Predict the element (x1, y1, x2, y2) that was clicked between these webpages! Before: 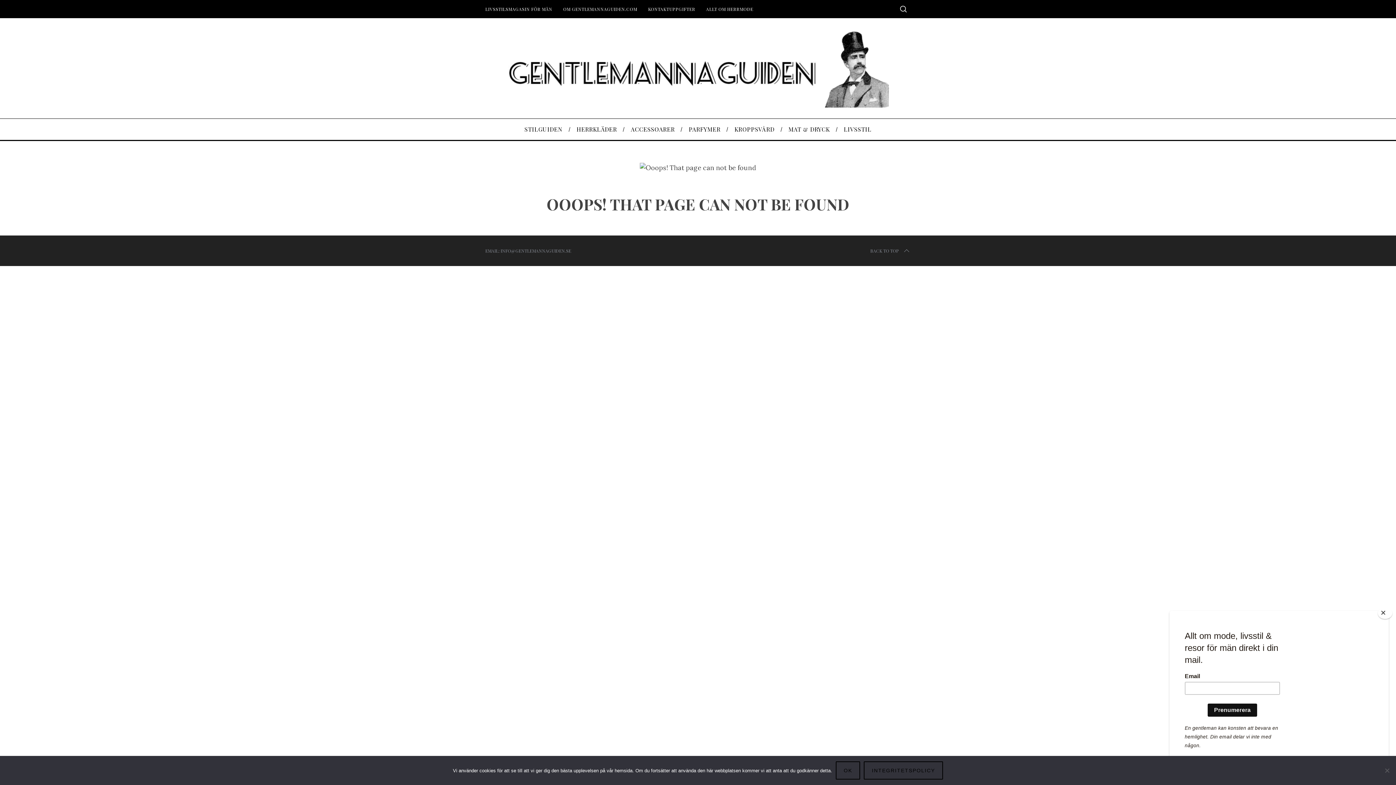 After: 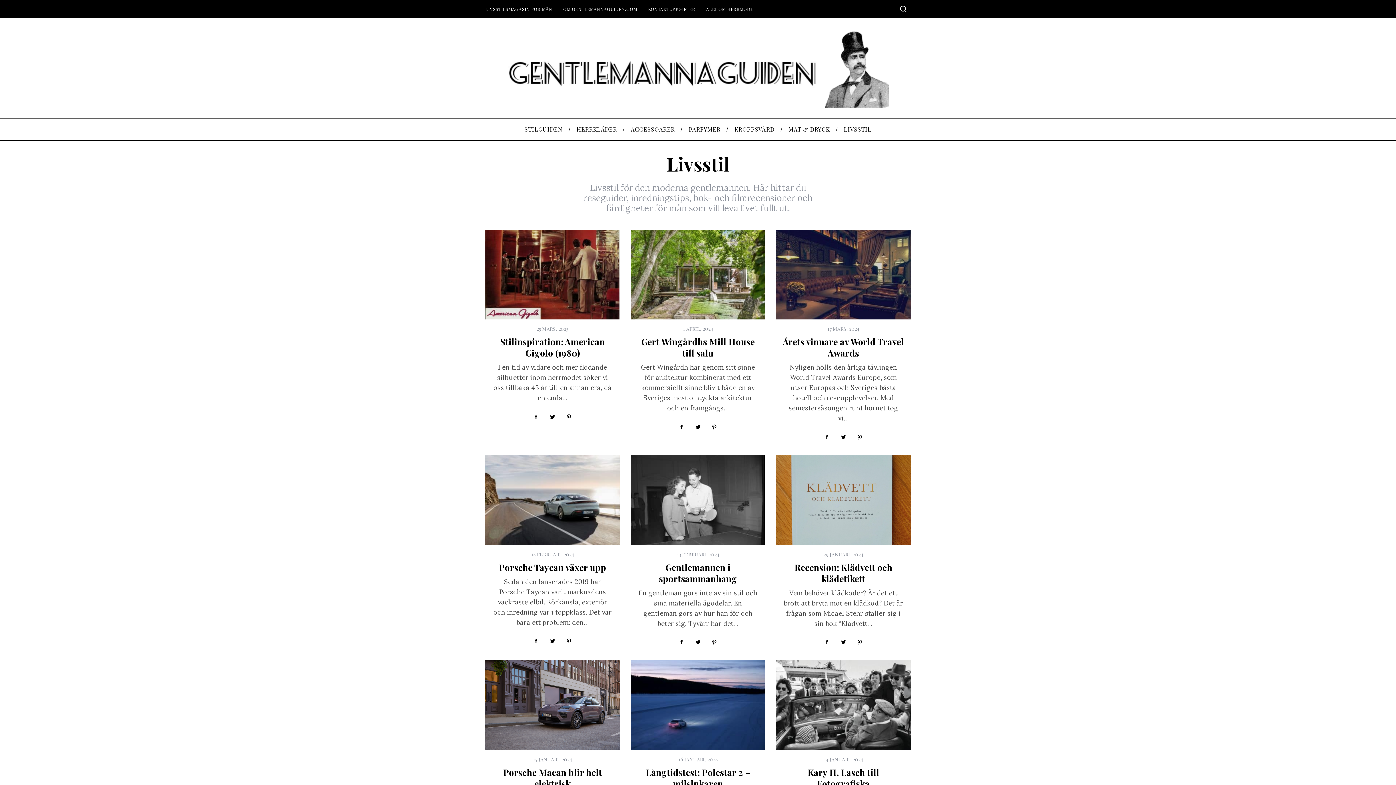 Action: label: LIVSSTIL bbox: (837, 118, 878, 140)